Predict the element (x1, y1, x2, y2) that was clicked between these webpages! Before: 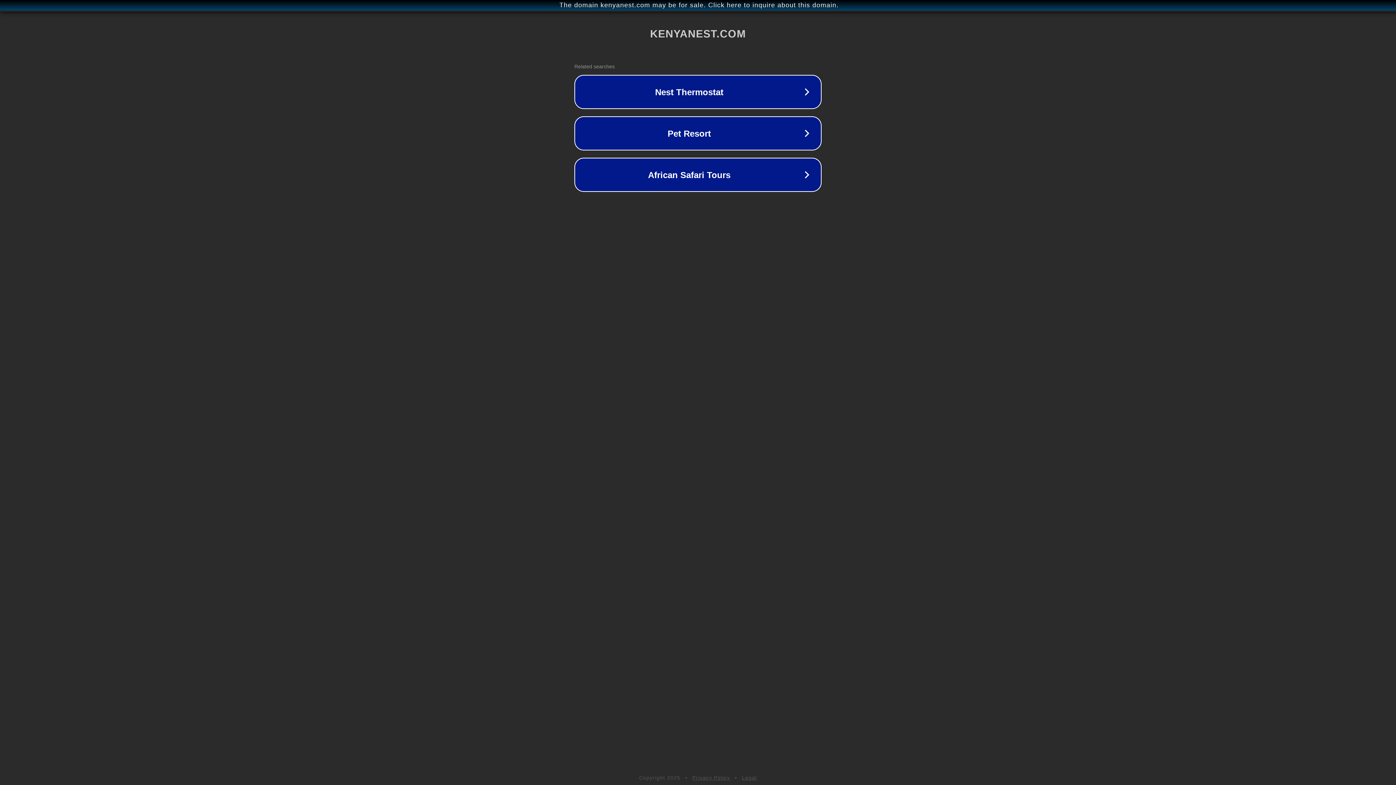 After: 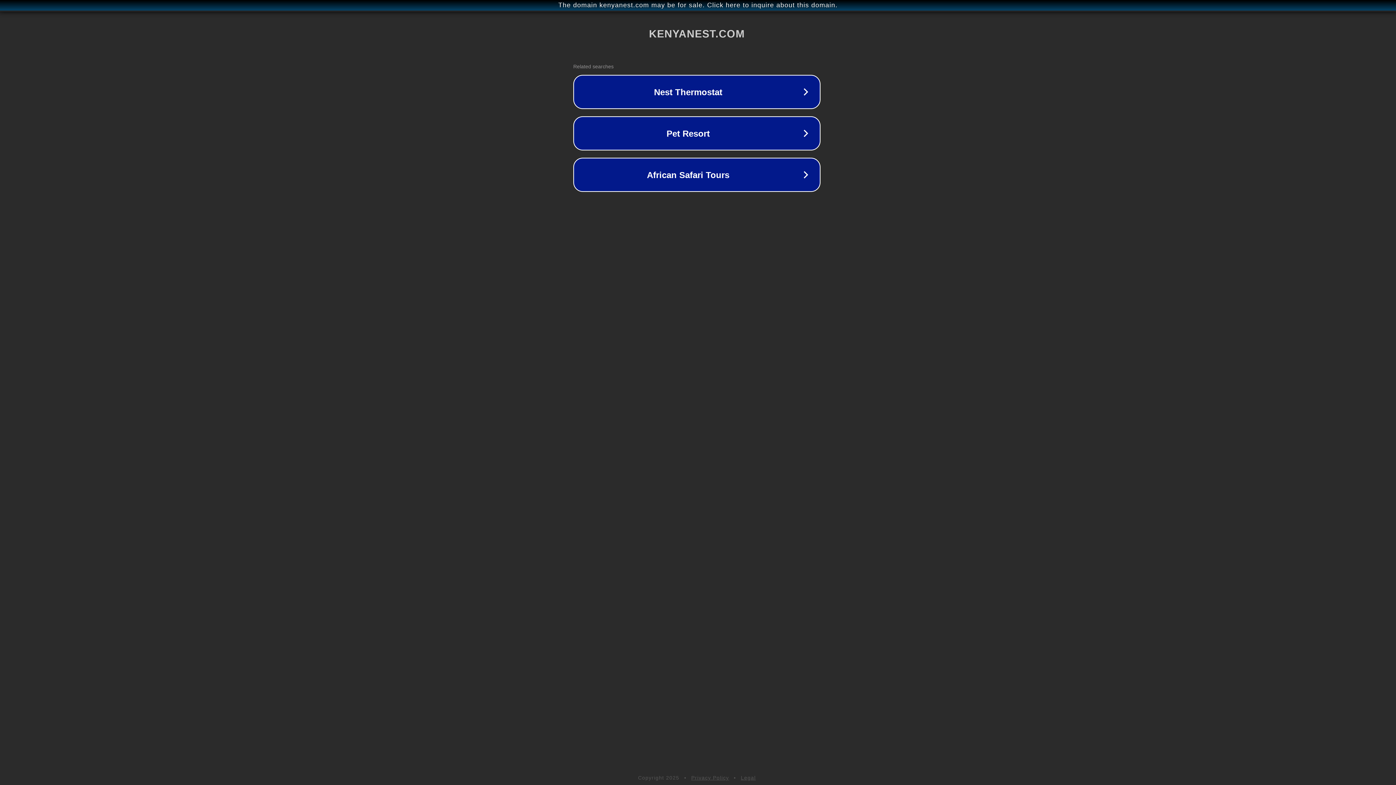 Action: bbox: (1, 1, 1397, 9) label: The domain kenyanest.com may be for sale. Click here to inquire about this domain.